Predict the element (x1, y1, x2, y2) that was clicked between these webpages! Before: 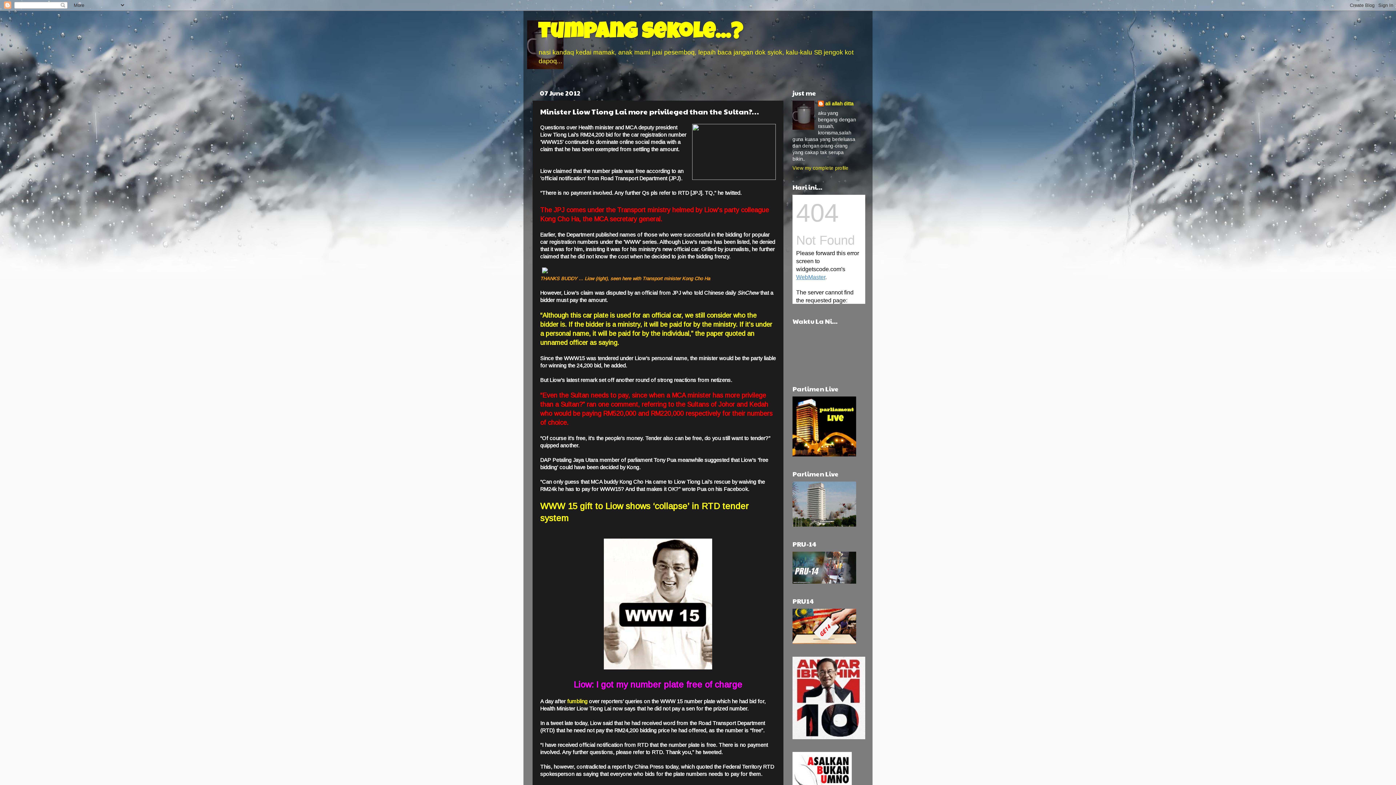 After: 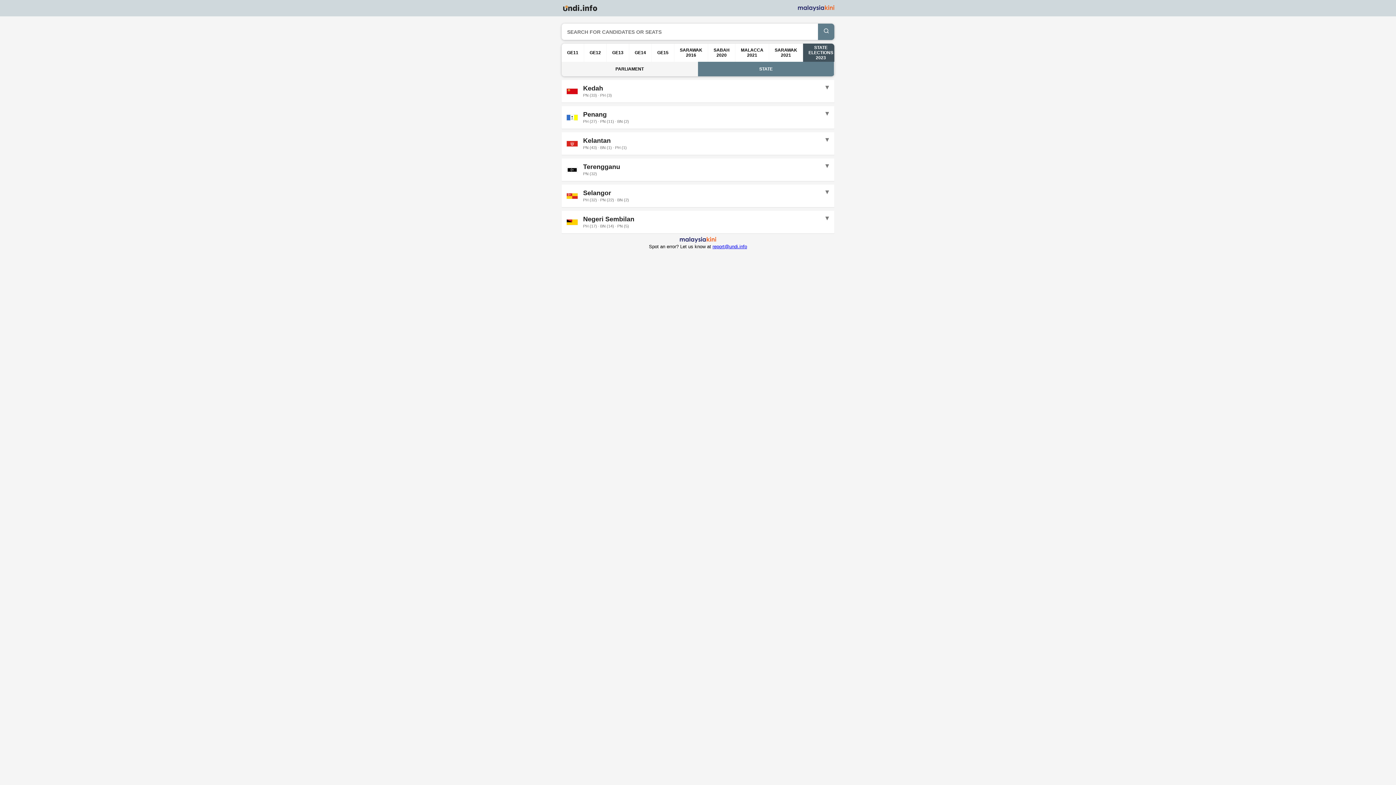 Action: bbox: (792, 579, 856, 585)